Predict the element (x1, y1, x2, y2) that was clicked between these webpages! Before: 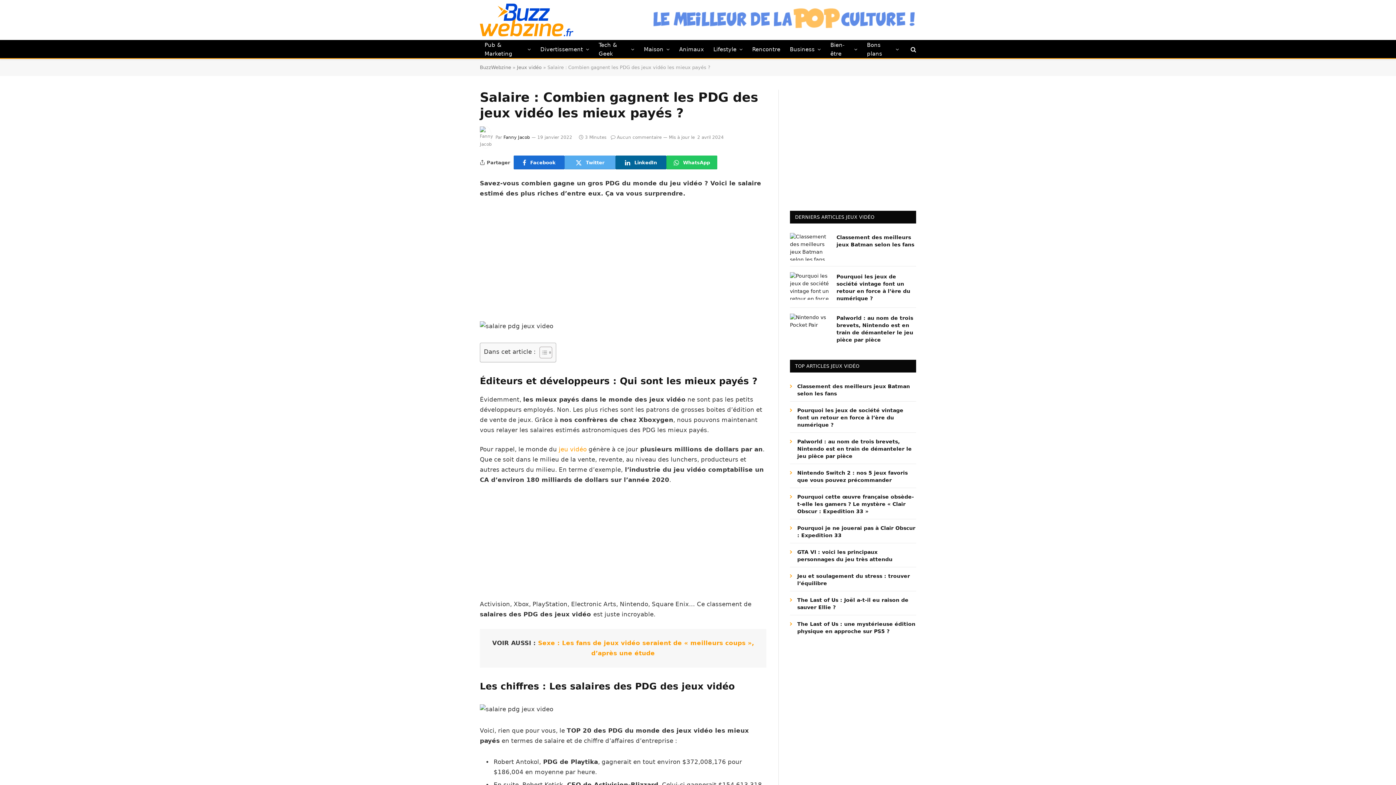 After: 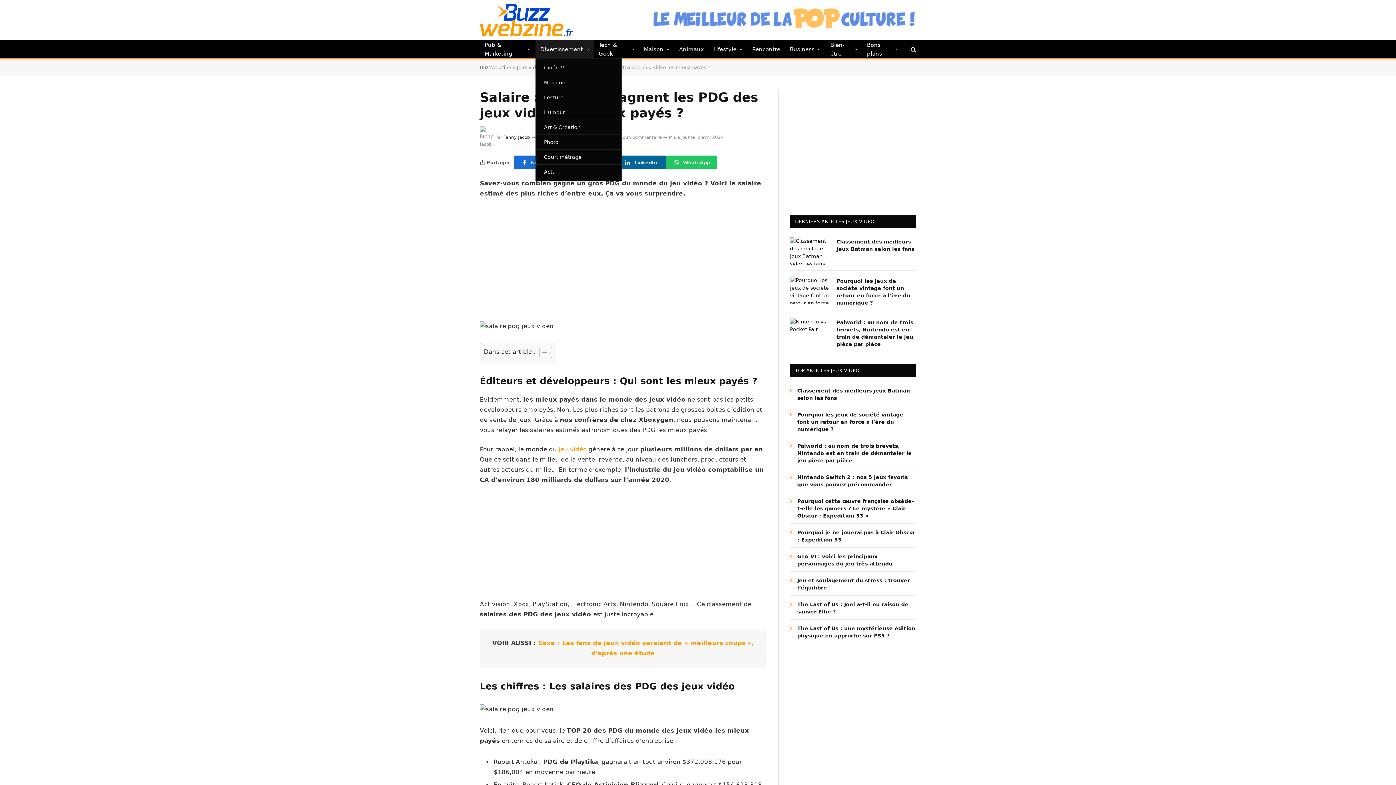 Action: label: Divertissement bbox: (535, 40, 594, 58)